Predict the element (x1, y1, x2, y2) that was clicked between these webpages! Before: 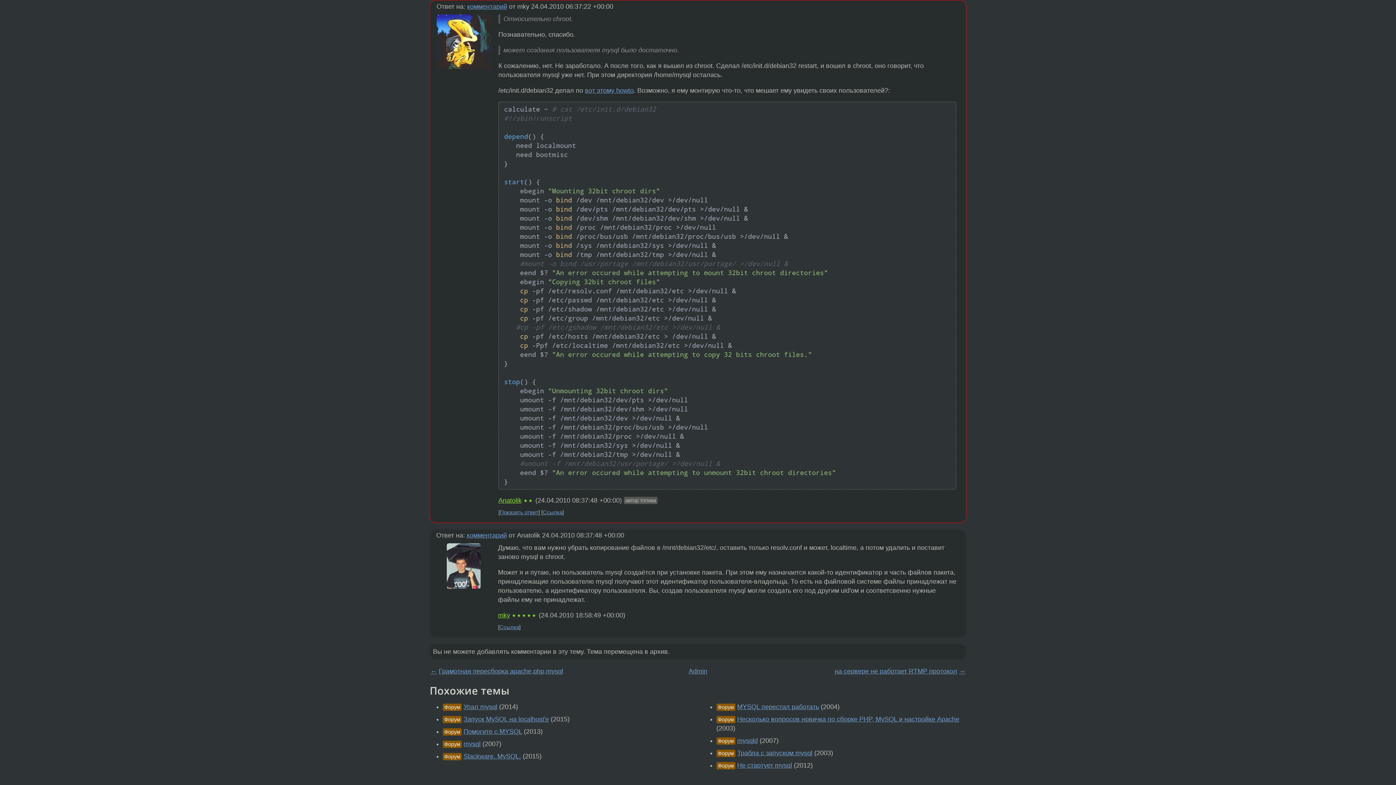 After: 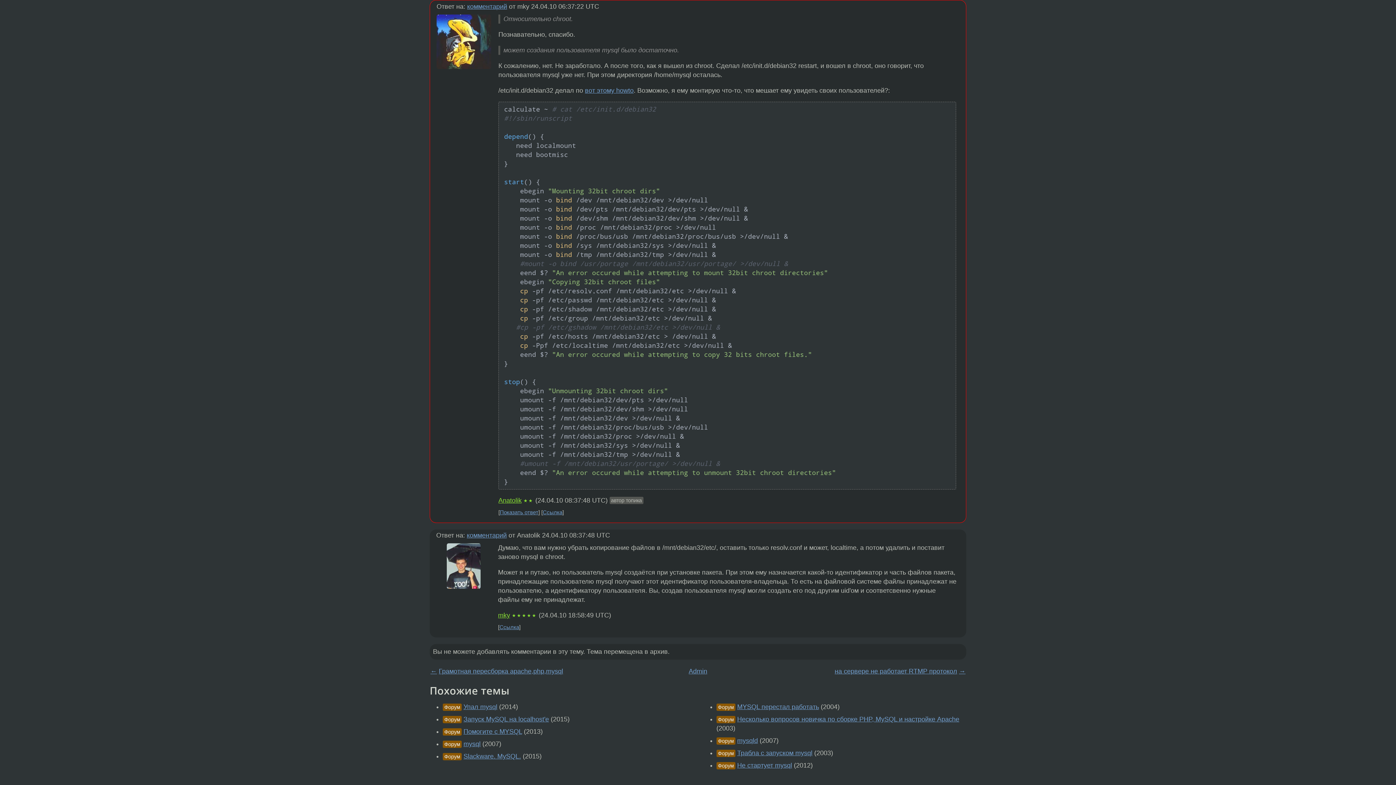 Action: bbox: (542, 509, 562, 515) label: Ссылка